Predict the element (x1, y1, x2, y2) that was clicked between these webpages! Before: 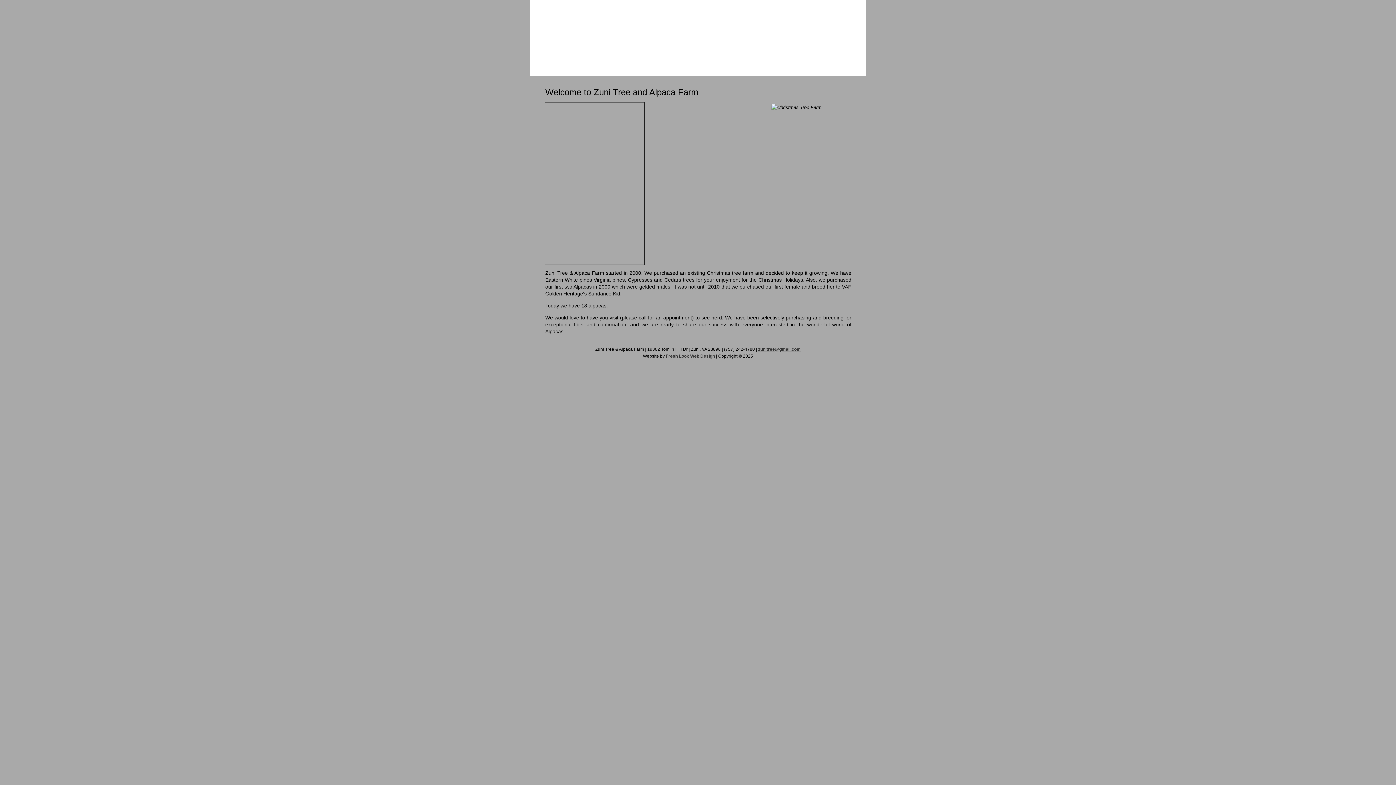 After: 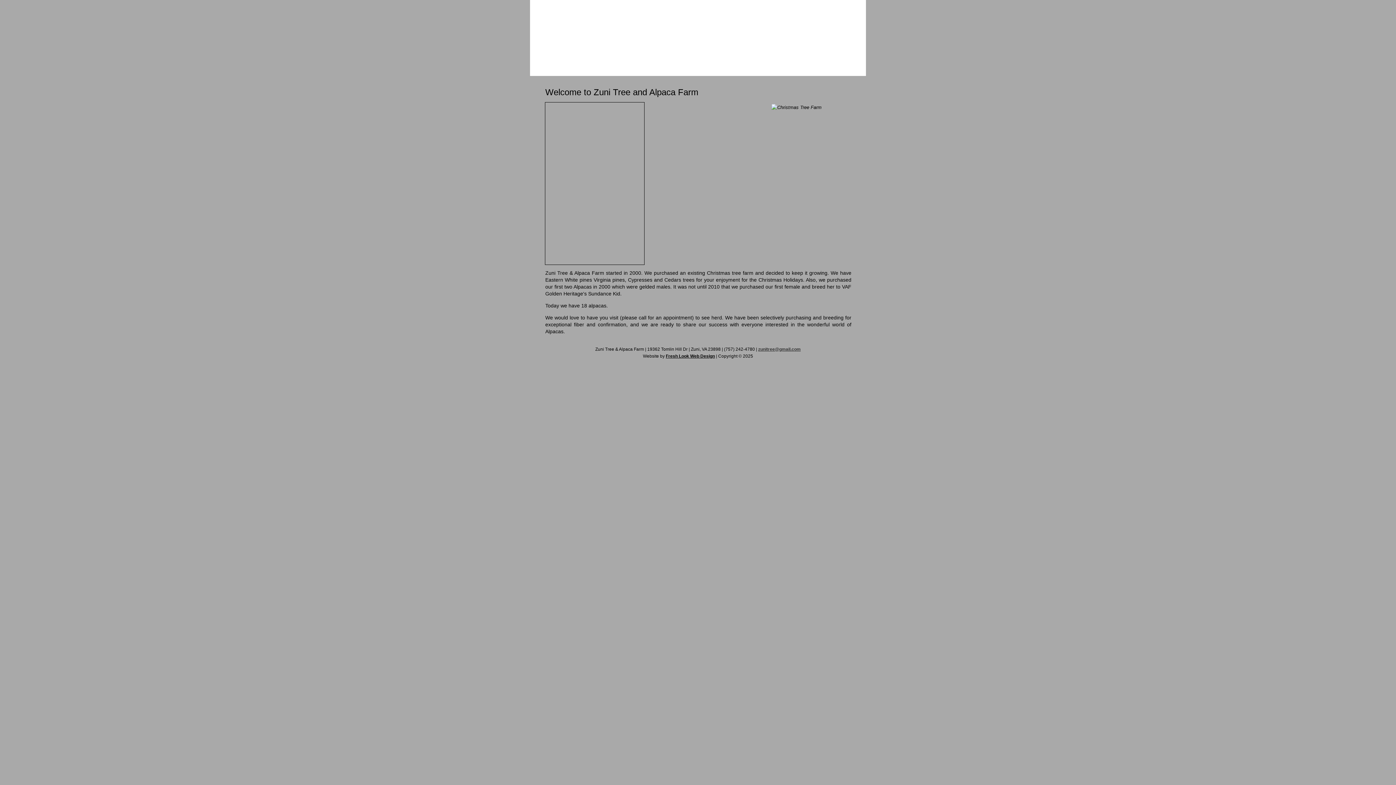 Action: label: Fresh Look Web Design bbox: (666, 353, 715, 358)